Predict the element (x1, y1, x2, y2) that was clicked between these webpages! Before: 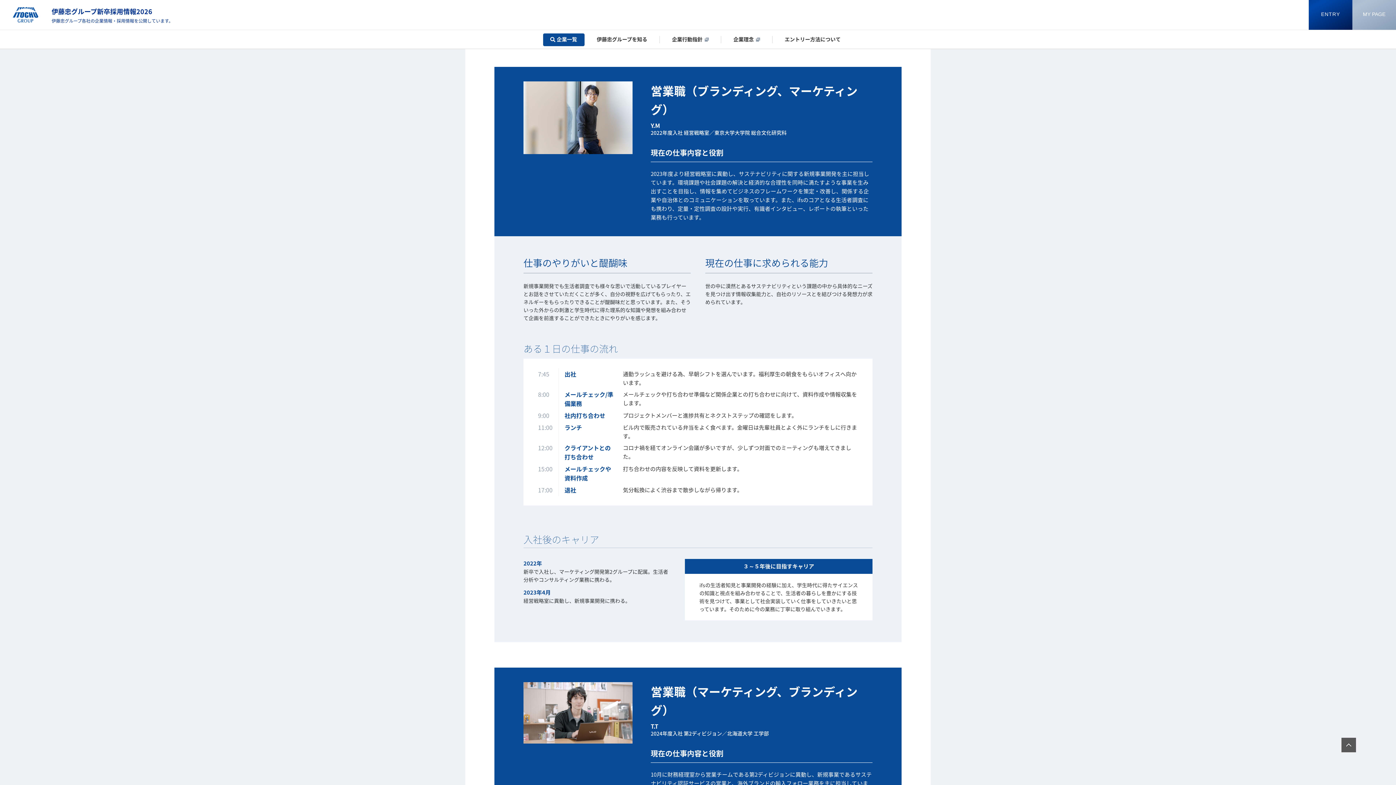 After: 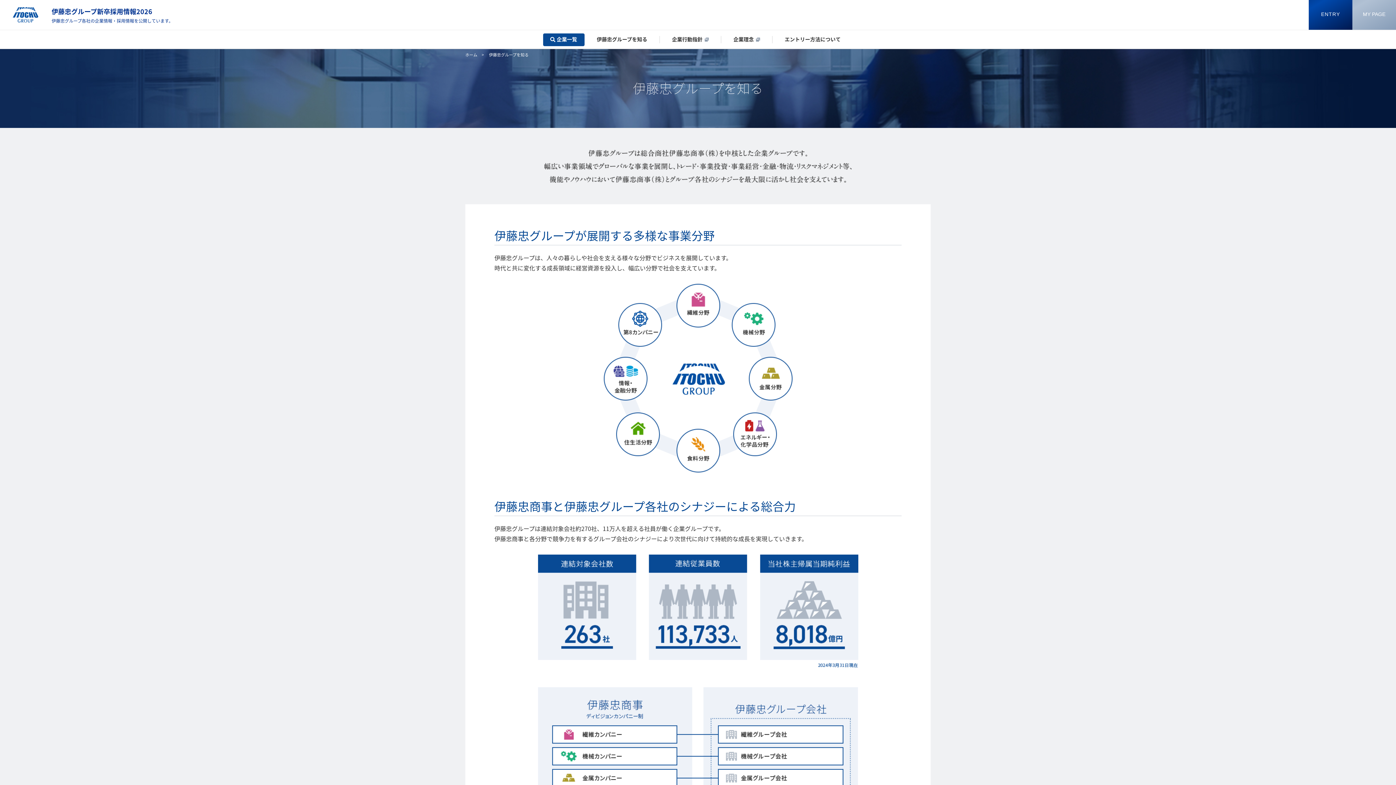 Action: label: 伊藤忠グループを知る bbox: (584, 30, 659, 49)